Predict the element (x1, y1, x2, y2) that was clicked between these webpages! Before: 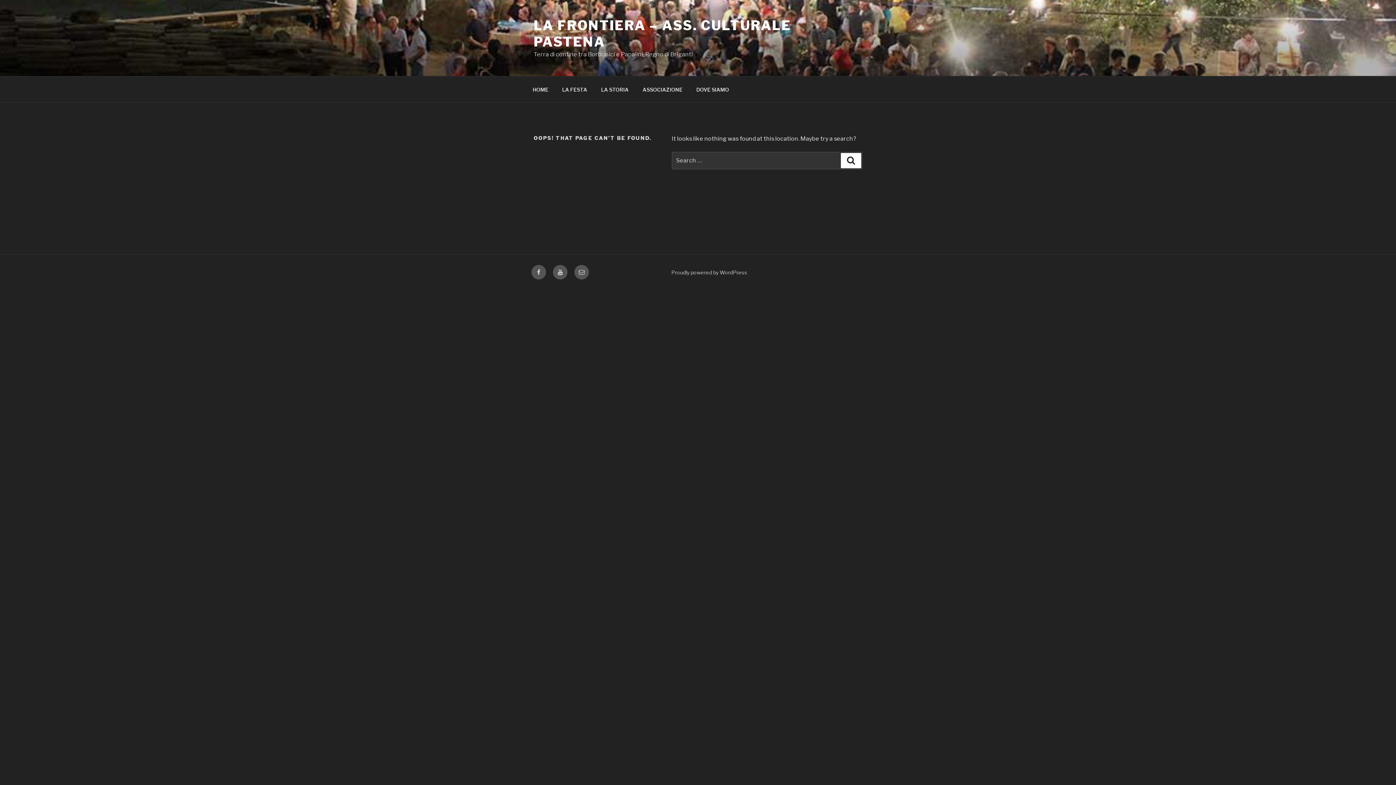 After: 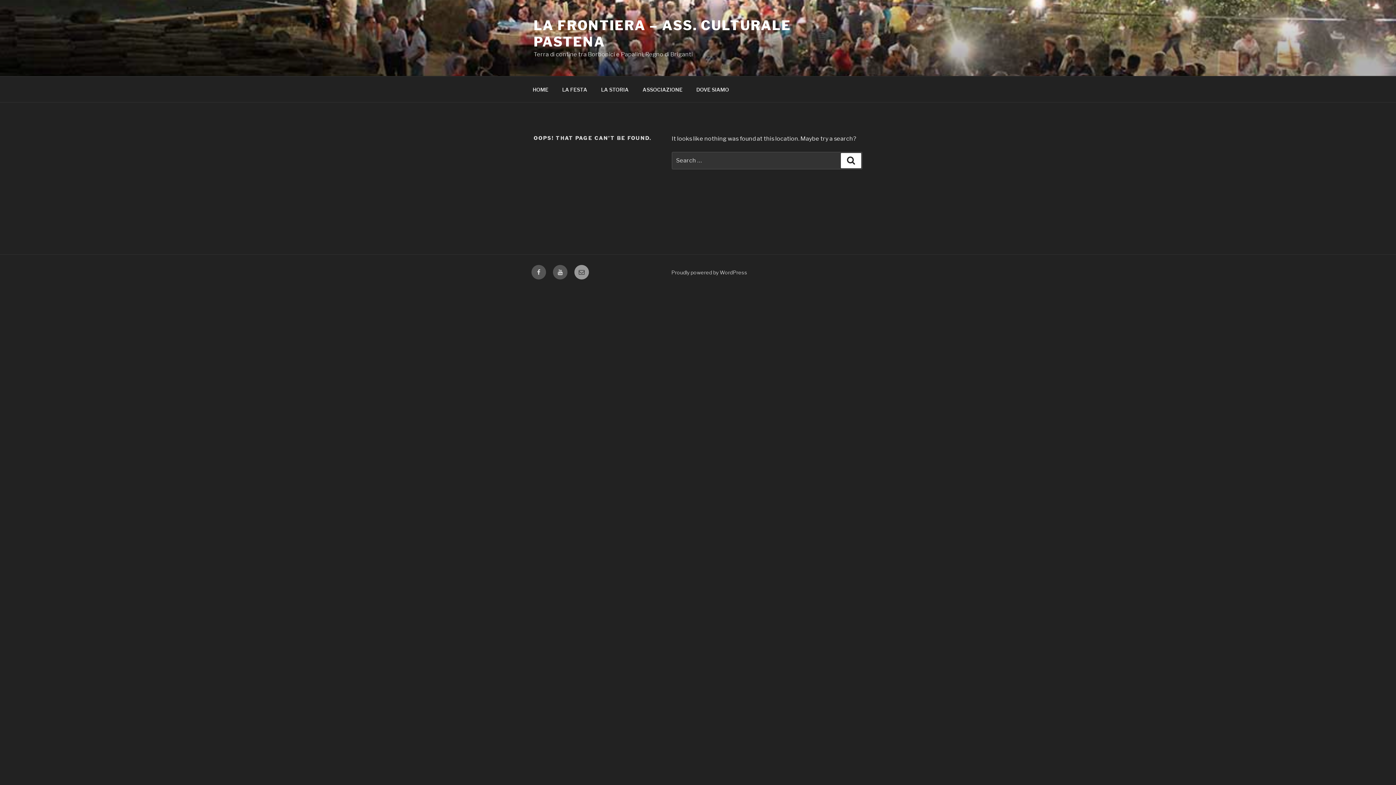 Action: bbox: (574, 265, 589, 279) label: Email